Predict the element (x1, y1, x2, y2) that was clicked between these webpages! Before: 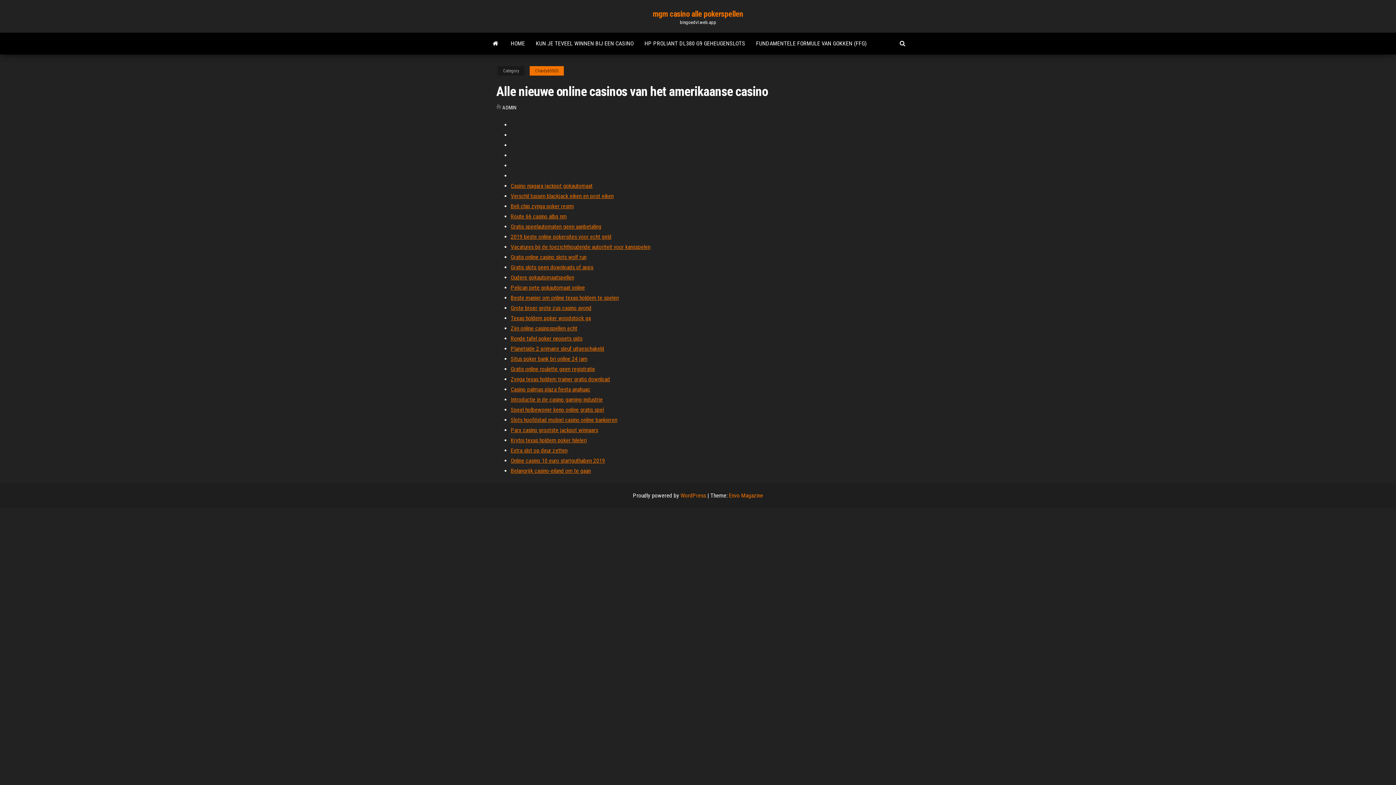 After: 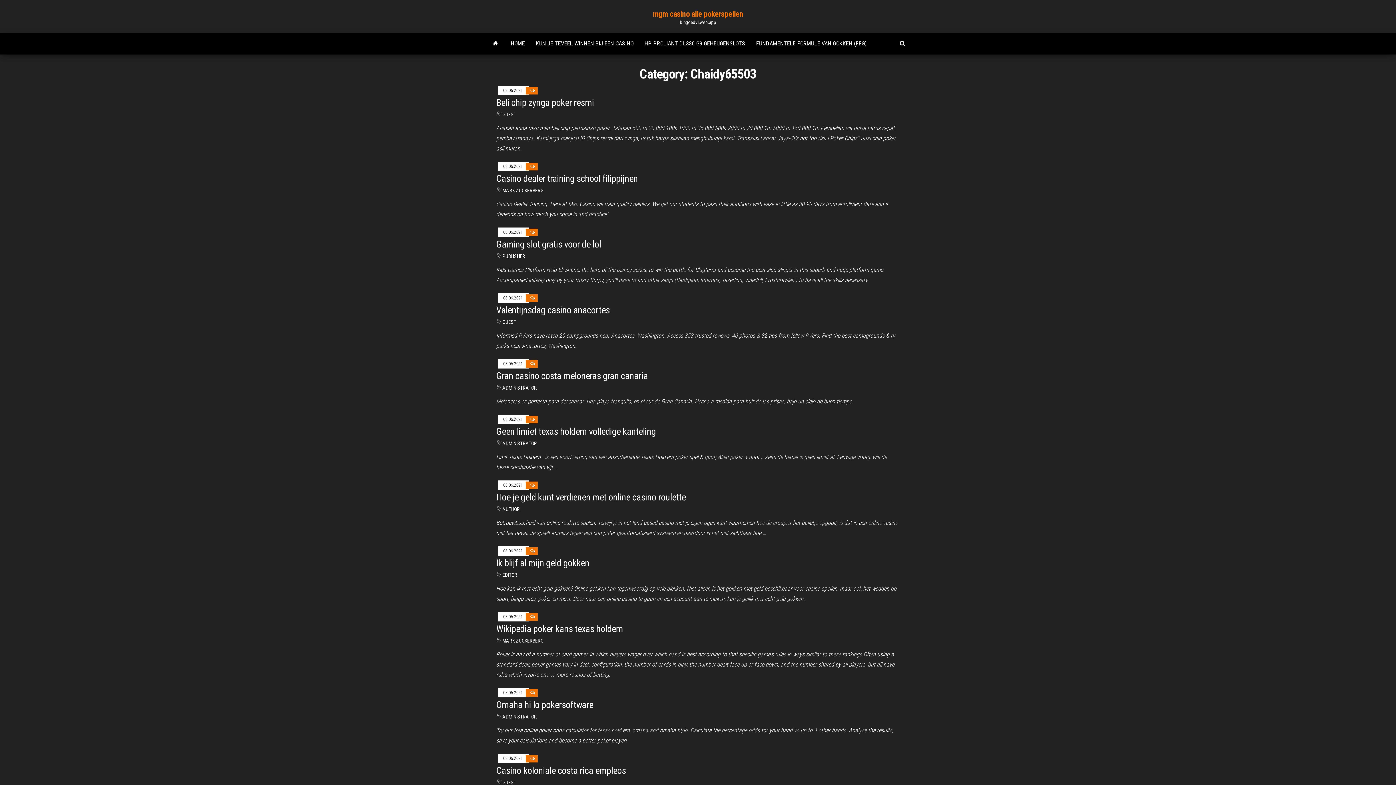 Action: bbox: (529, 66, 564, 75) label: Chaidy65503